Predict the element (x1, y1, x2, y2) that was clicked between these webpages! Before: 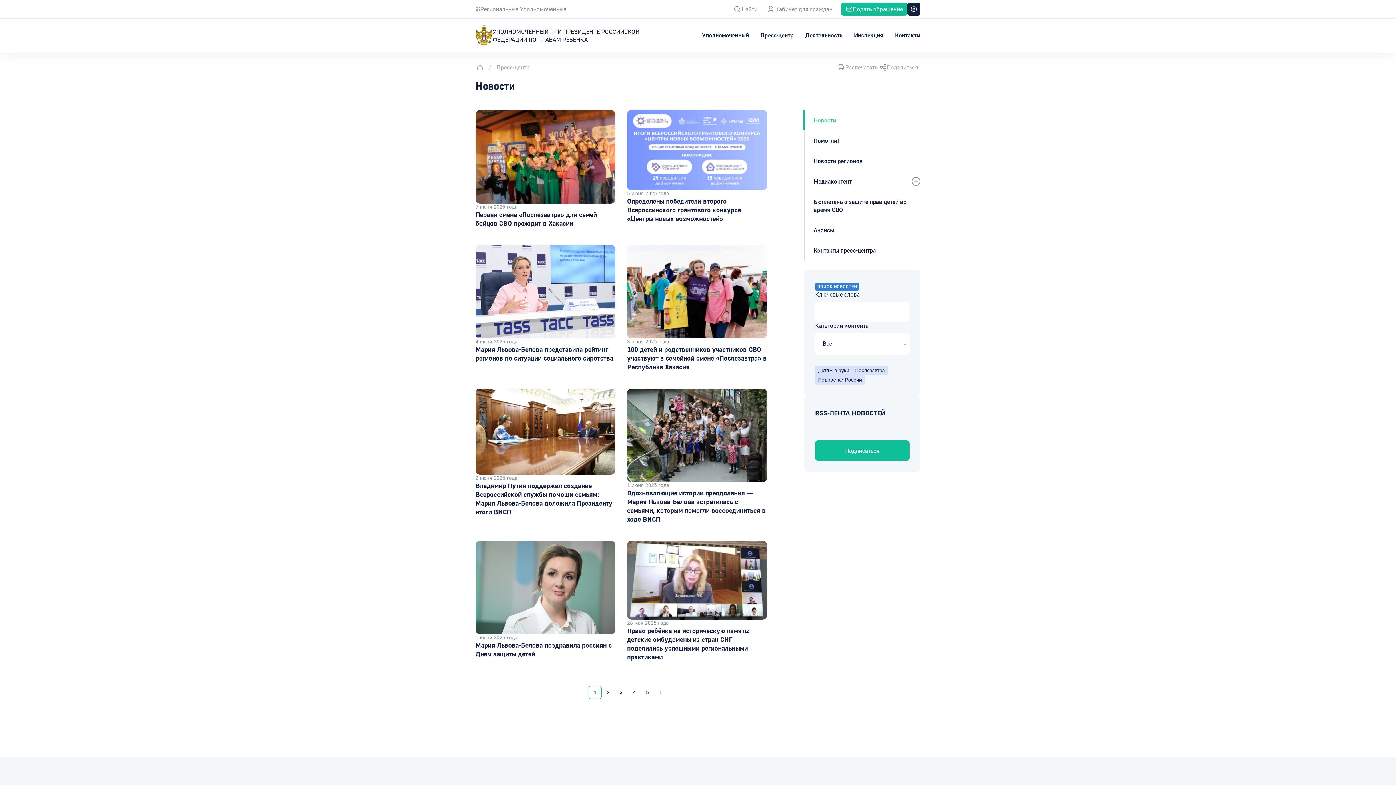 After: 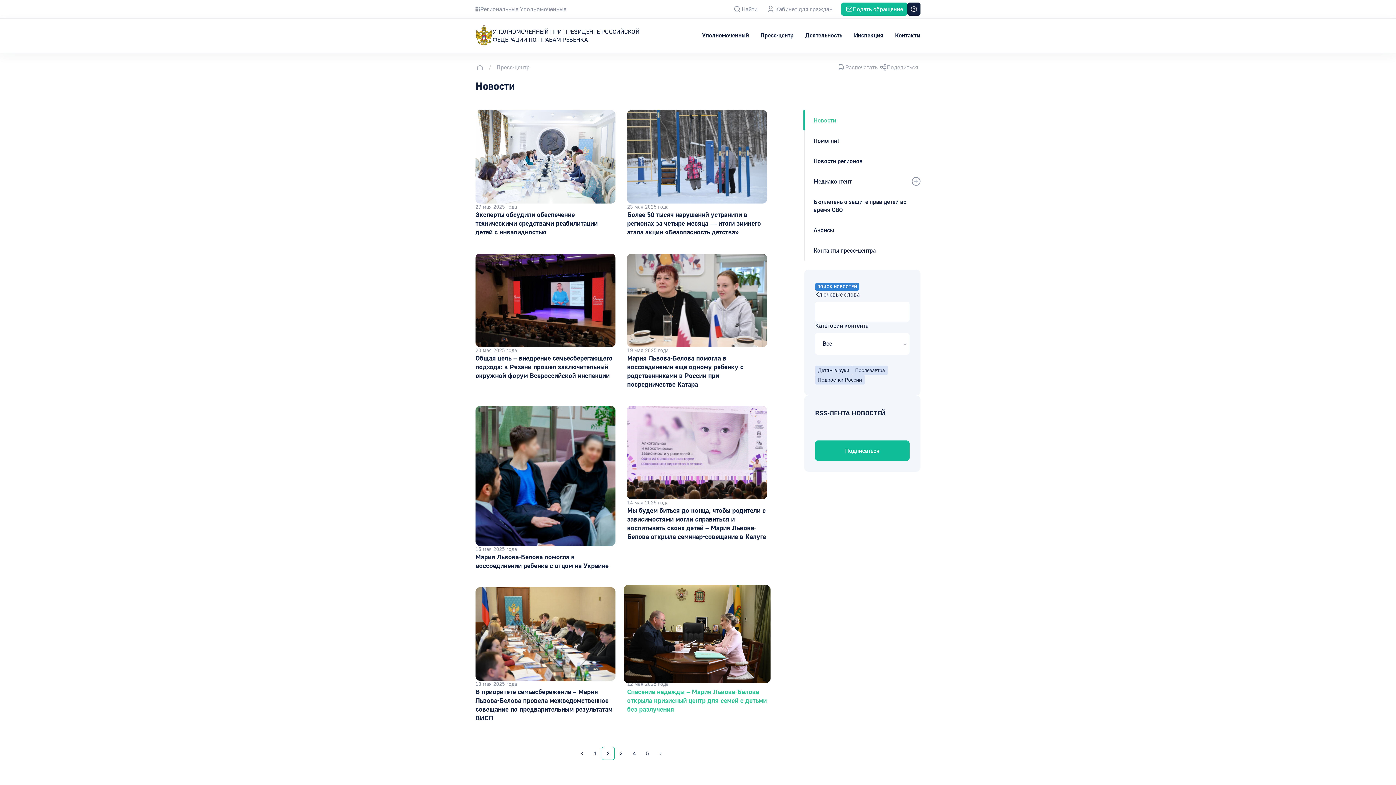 Action: bbox: (654, 686, 666, 699)